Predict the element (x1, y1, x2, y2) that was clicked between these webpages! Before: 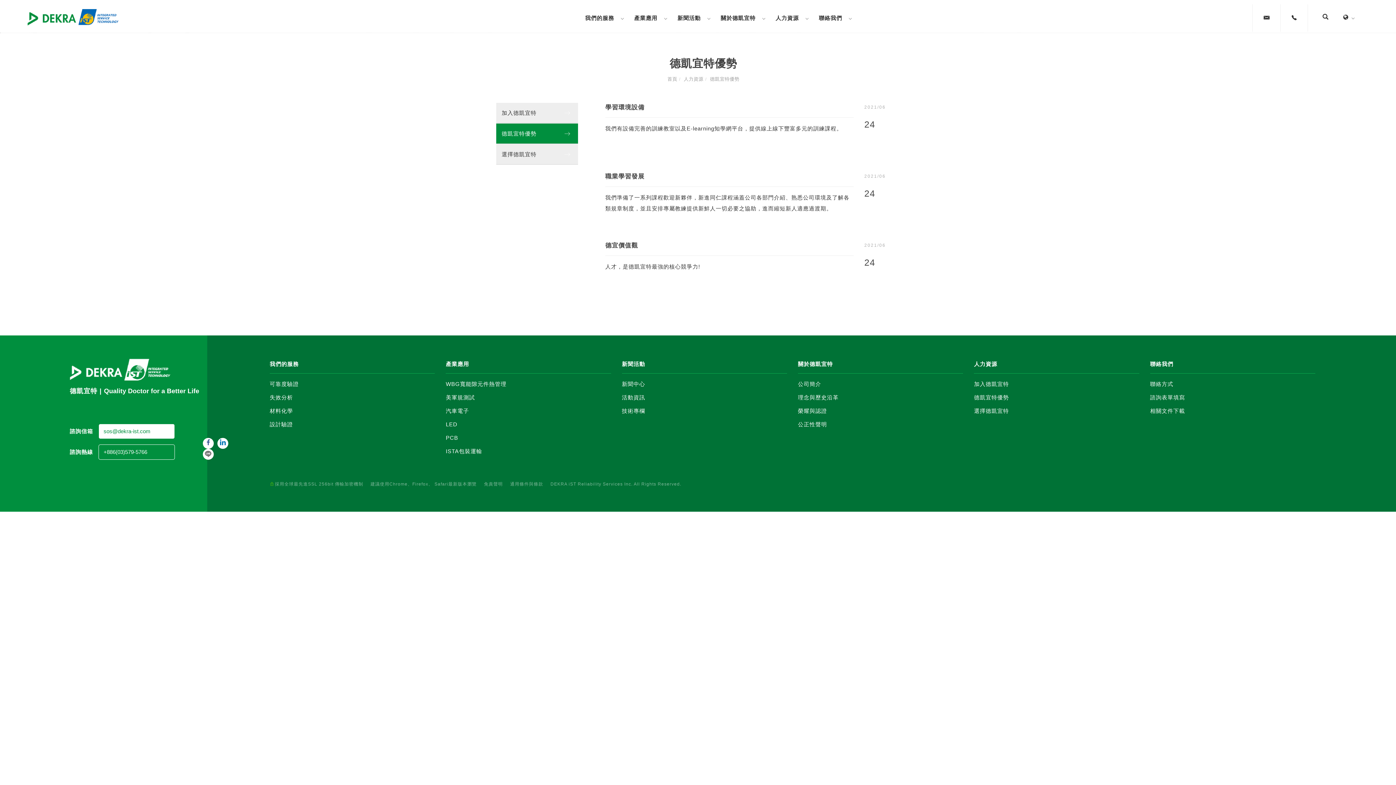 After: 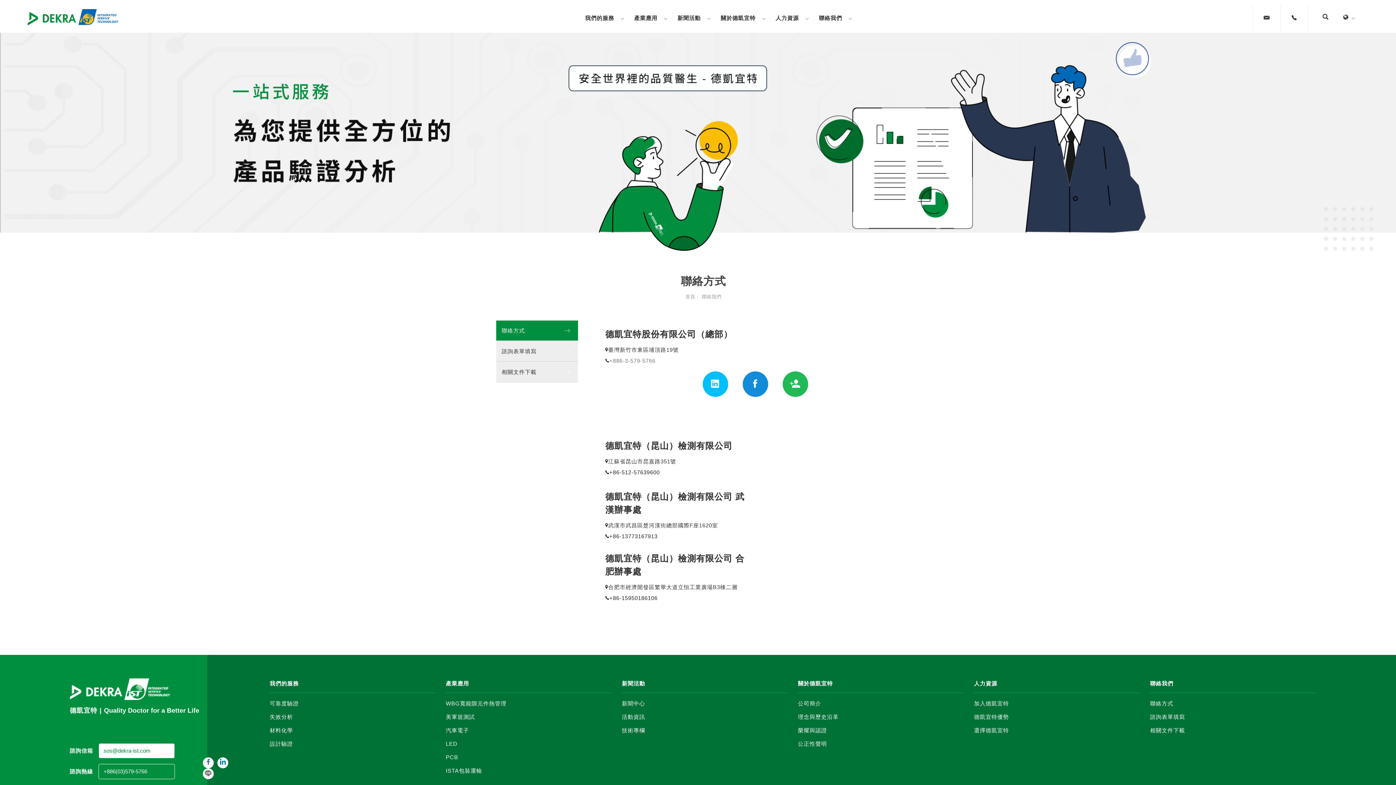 Action: bbox: (1150, 377, 1315, 390) label: 聯絡方式